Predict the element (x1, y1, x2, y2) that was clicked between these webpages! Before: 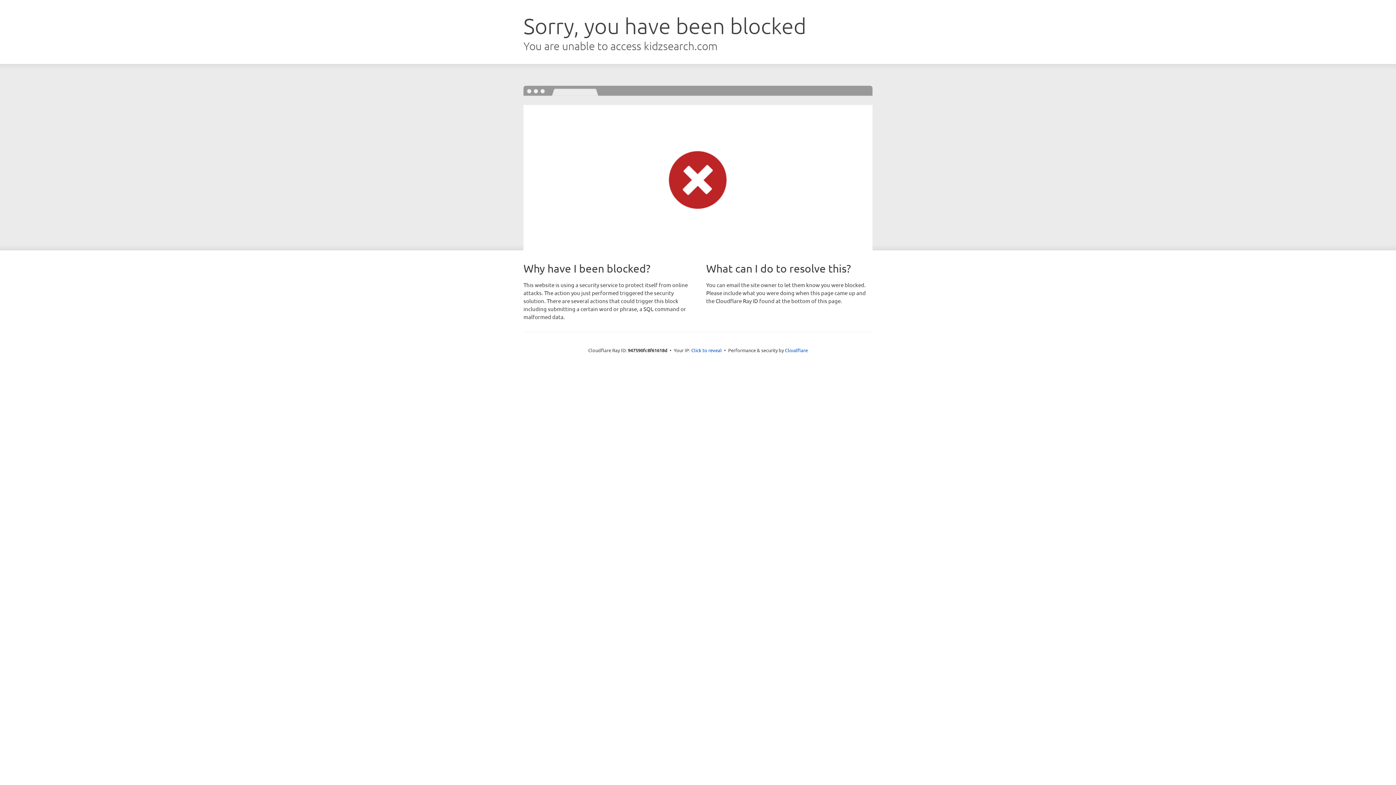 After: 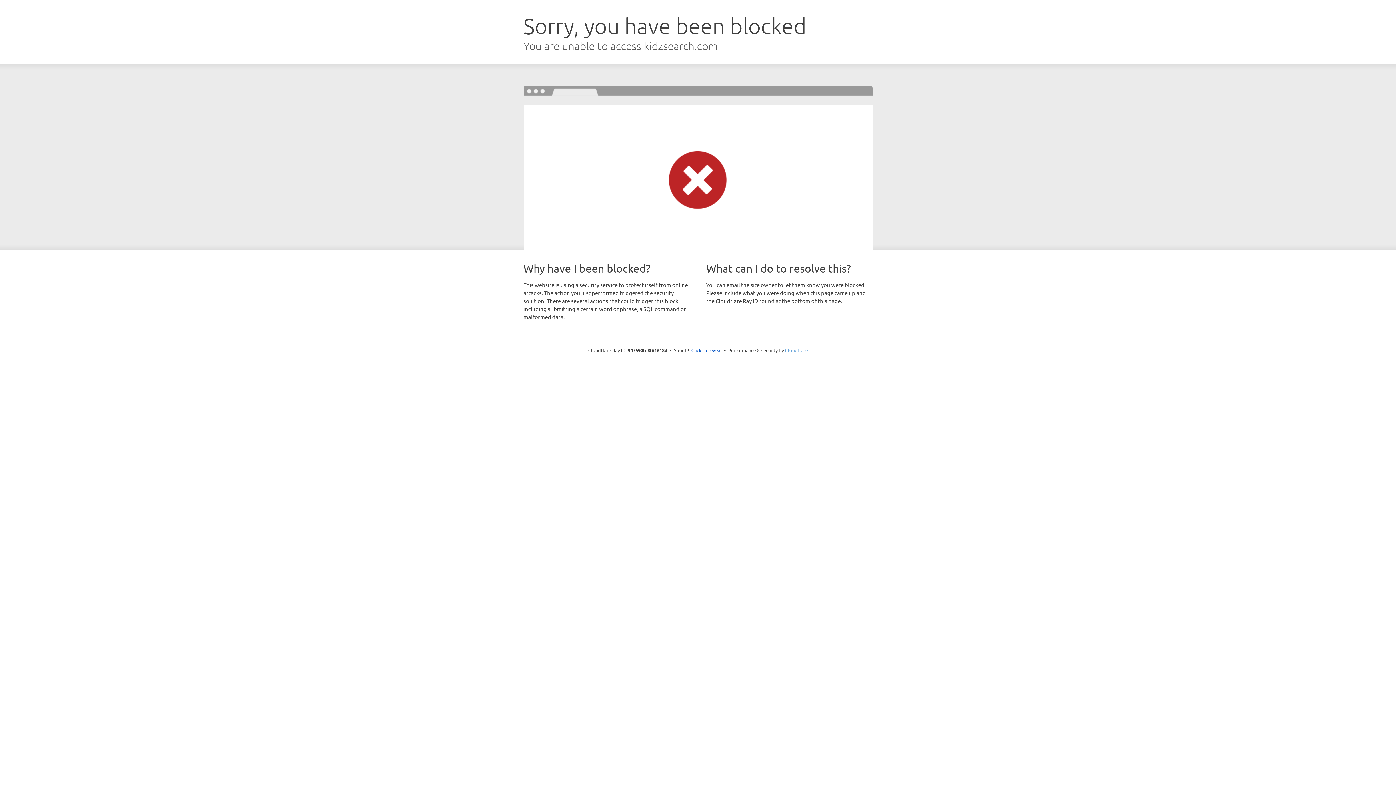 Action: bbox: (785, 347, 808, 353) label: Cloudflare